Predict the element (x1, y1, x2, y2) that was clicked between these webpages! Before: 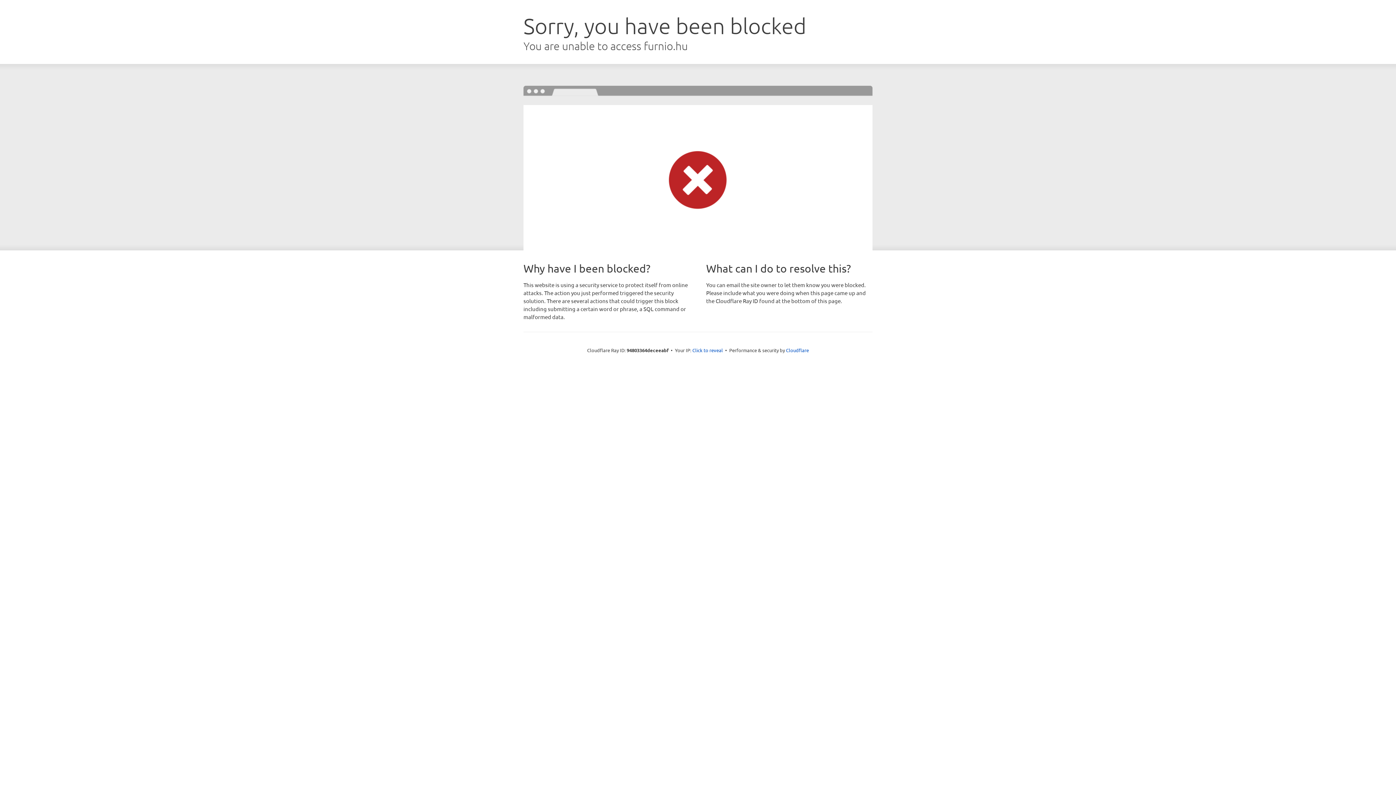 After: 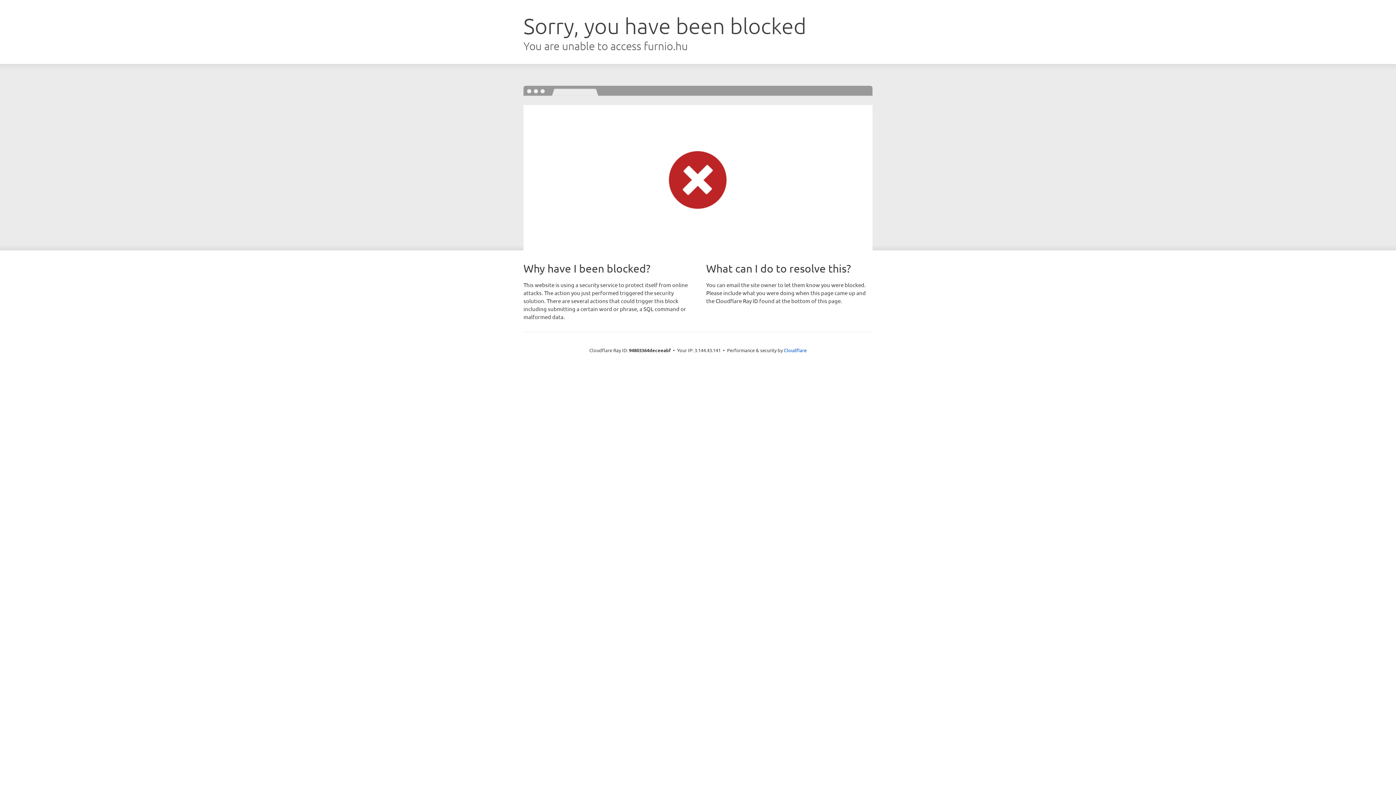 Action: bbox: (692, 346, 723, 353) label: Click to reveal